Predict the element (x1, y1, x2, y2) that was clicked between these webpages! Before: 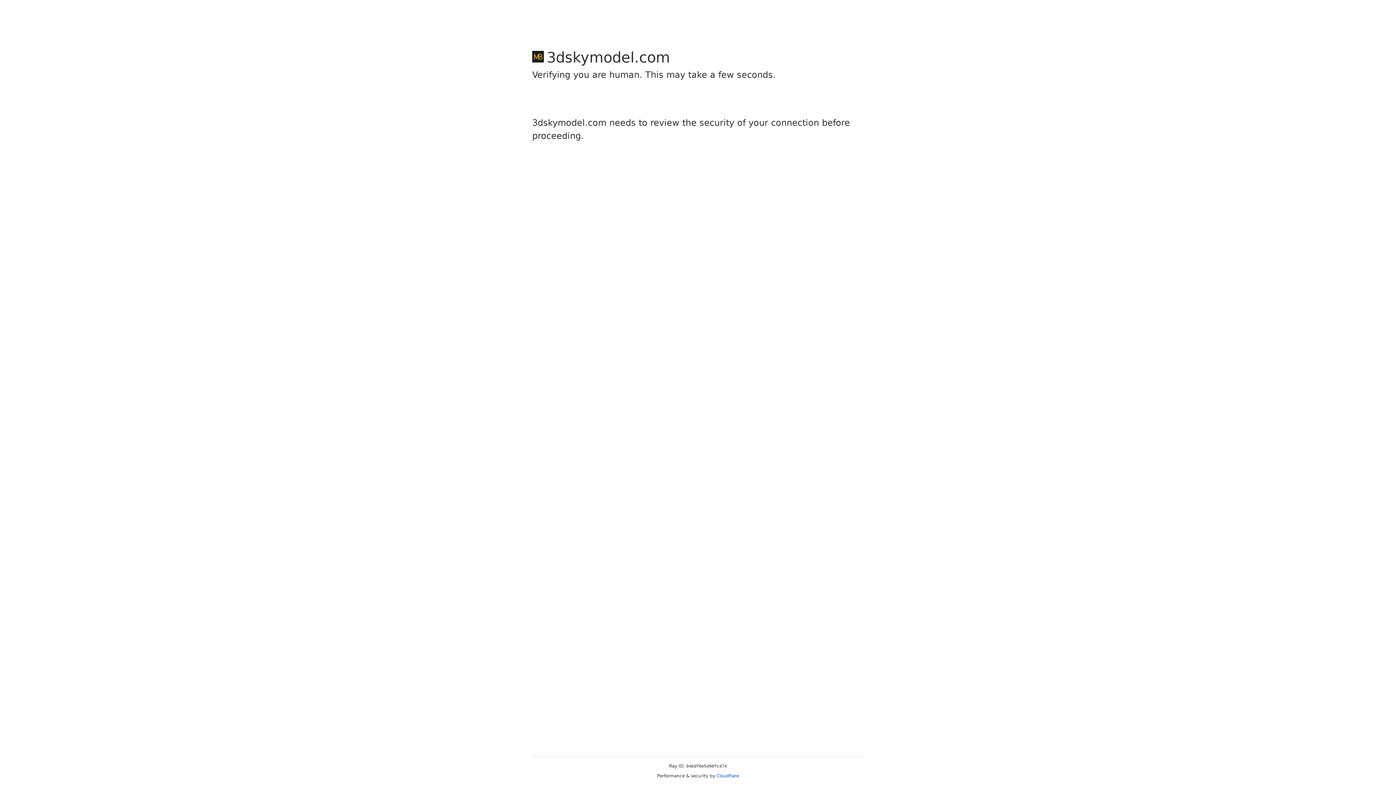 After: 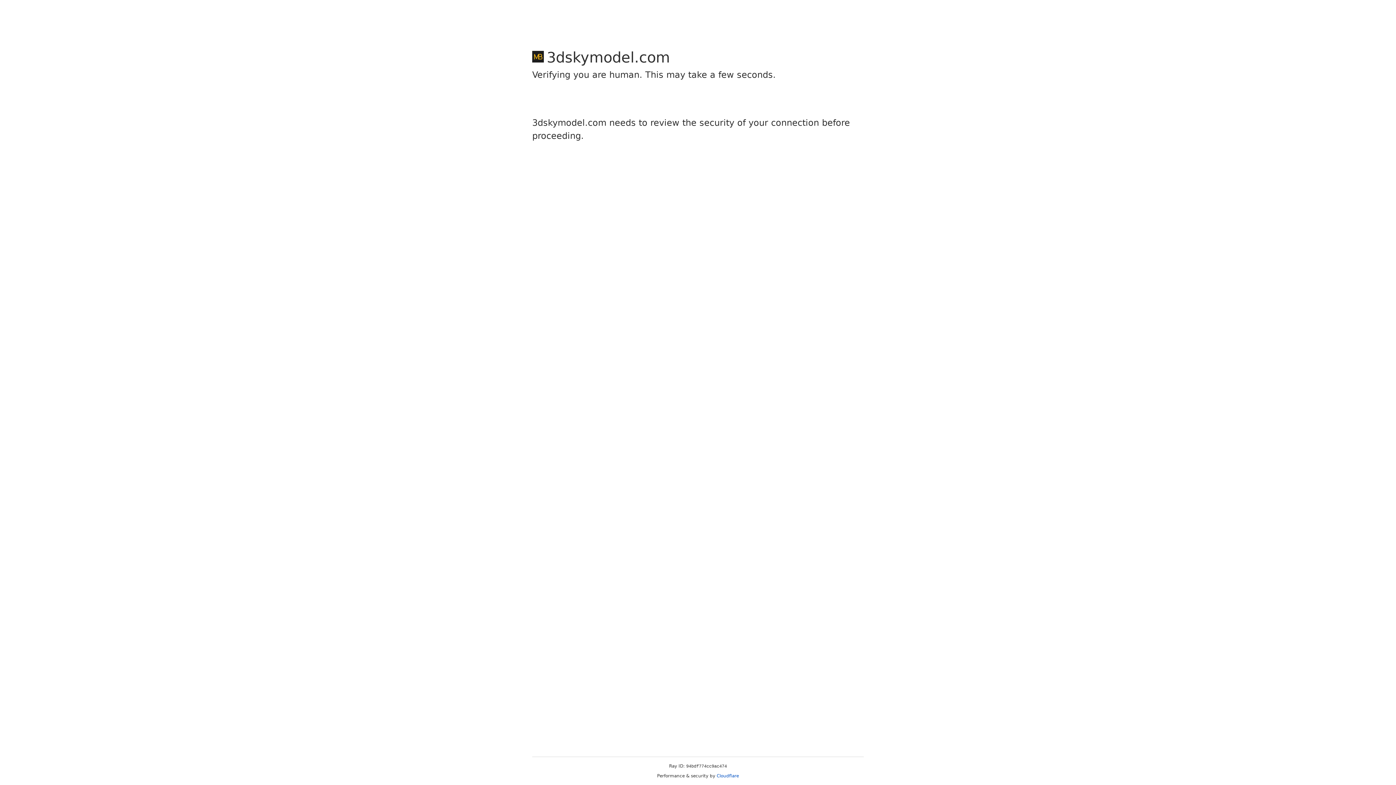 Action: label: Cloudflare bbox: (716, 773, 739, 778)